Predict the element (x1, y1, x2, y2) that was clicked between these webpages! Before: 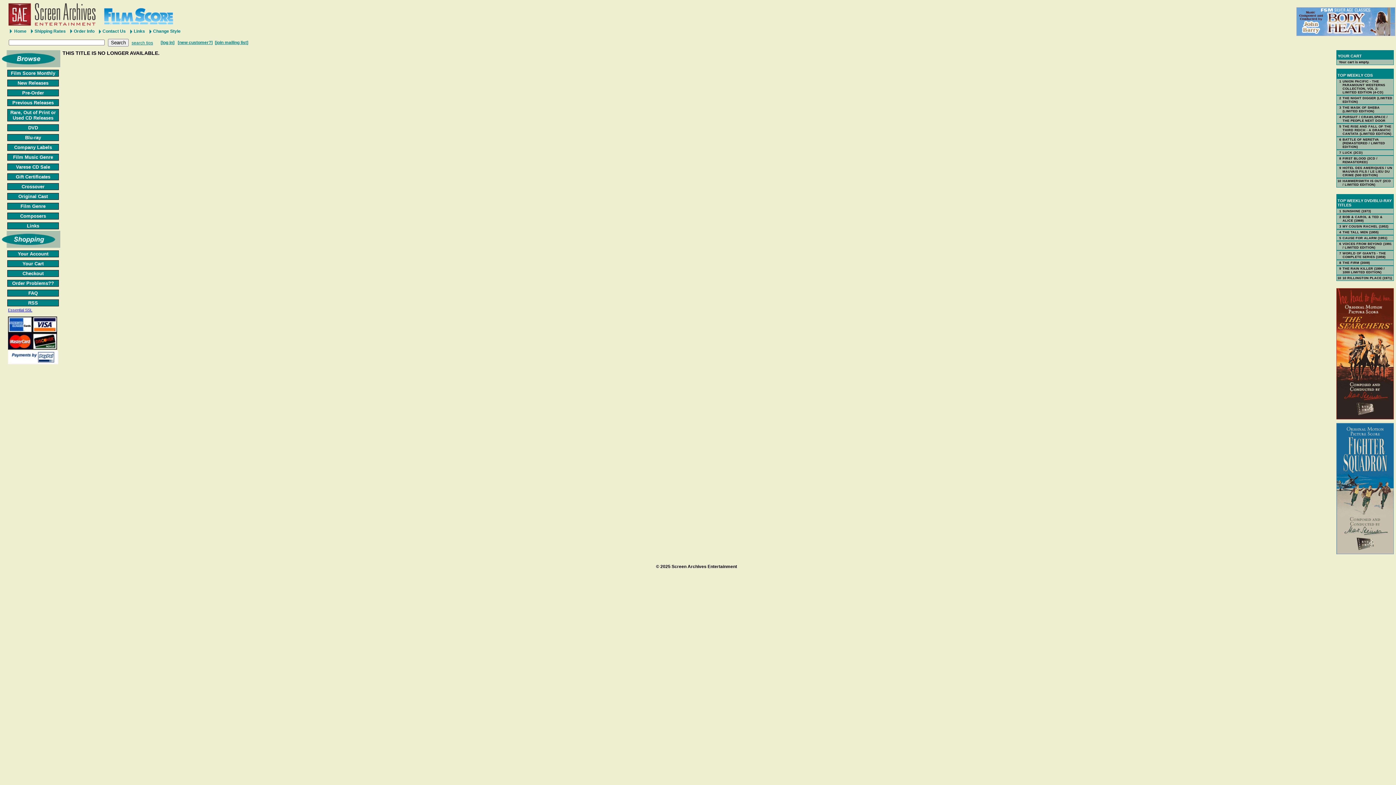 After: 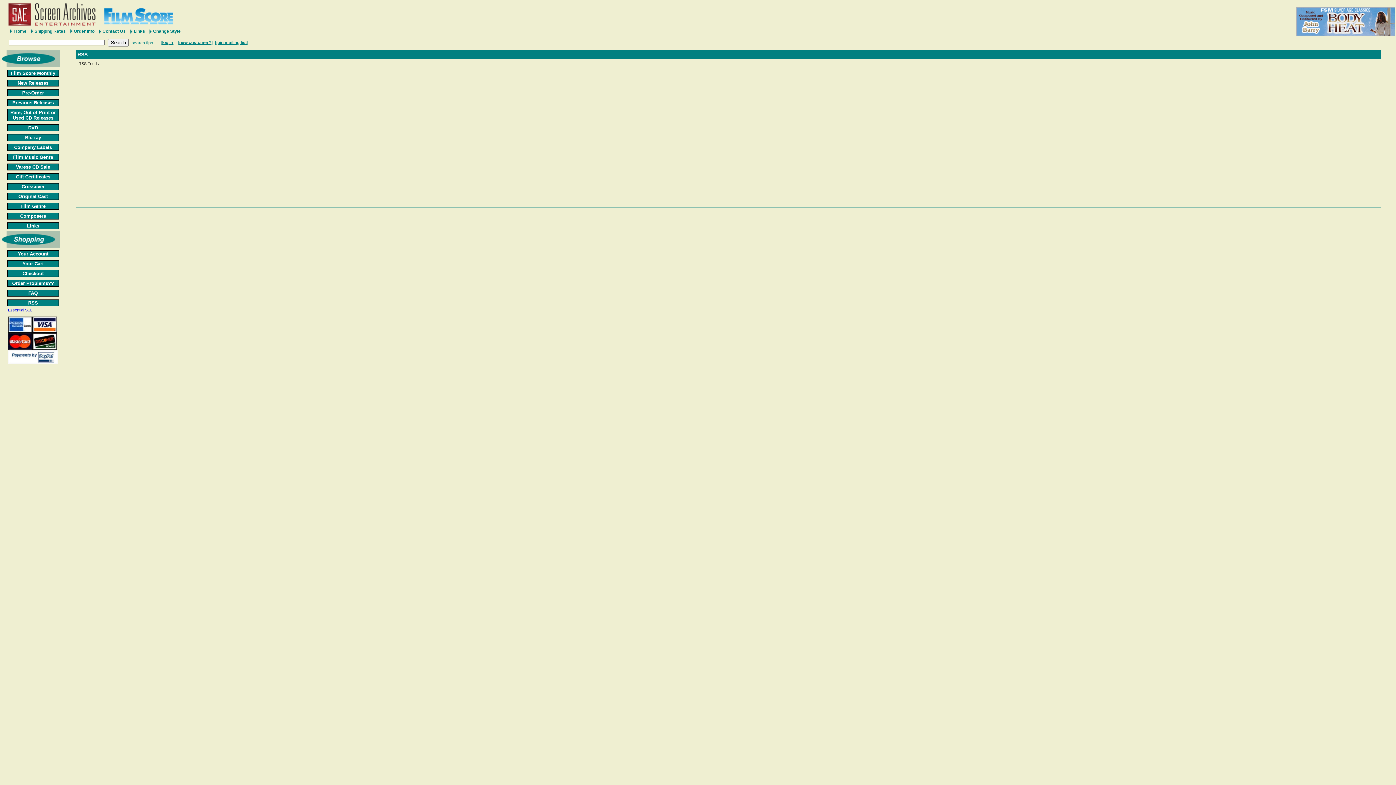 Action: label: RSS bbox: (5, 299, 60, 306)